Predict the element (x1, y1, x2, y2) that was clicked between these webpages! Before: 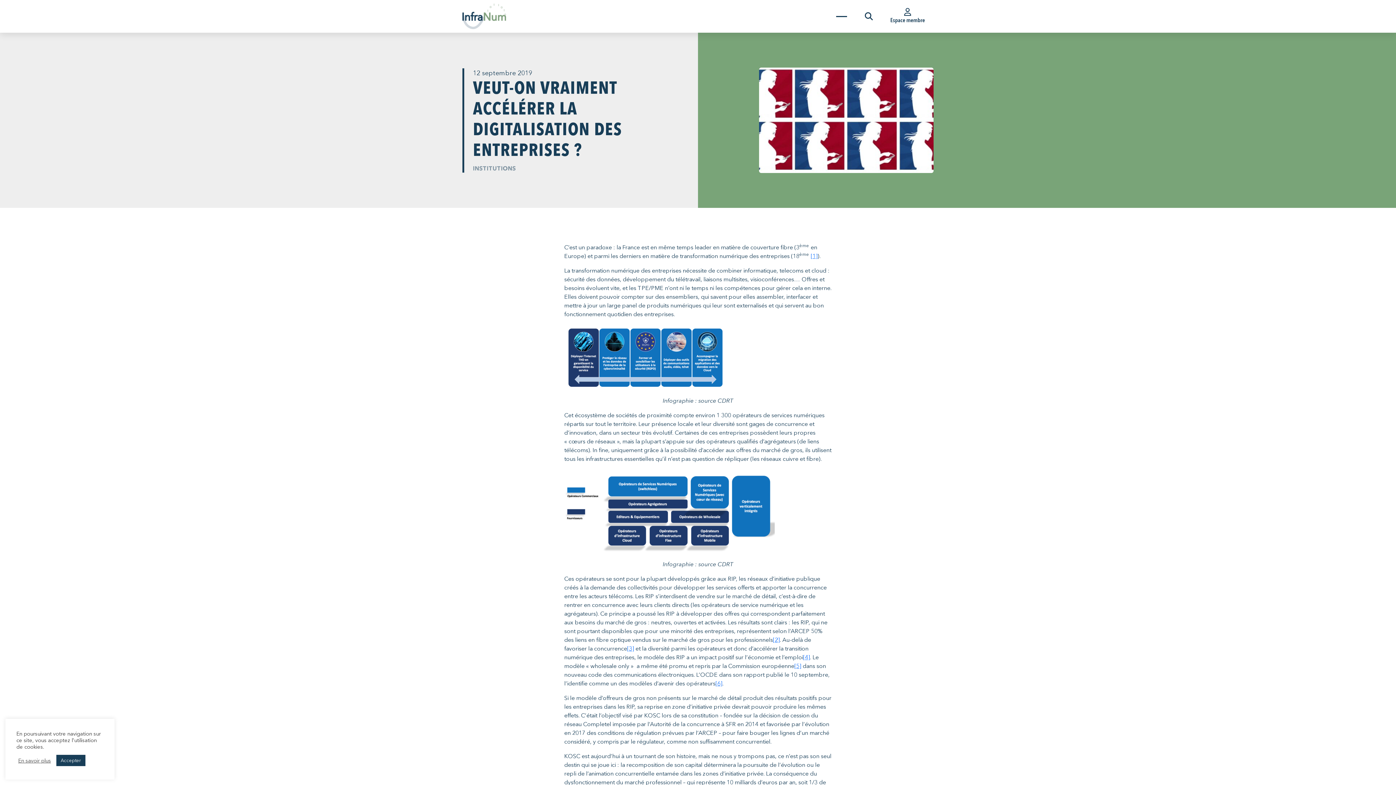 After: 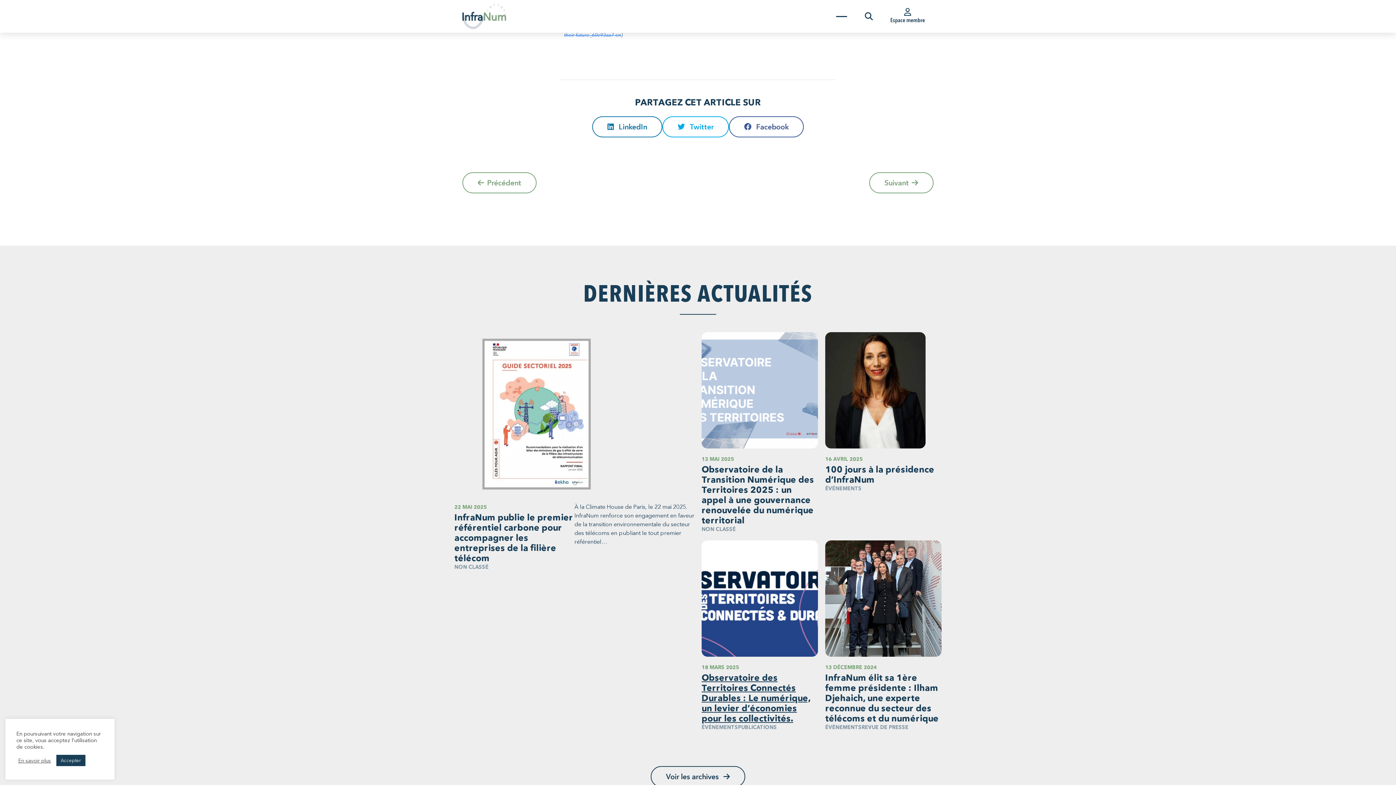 Action: bbox: (794, 662, 801, 669) label: [5]